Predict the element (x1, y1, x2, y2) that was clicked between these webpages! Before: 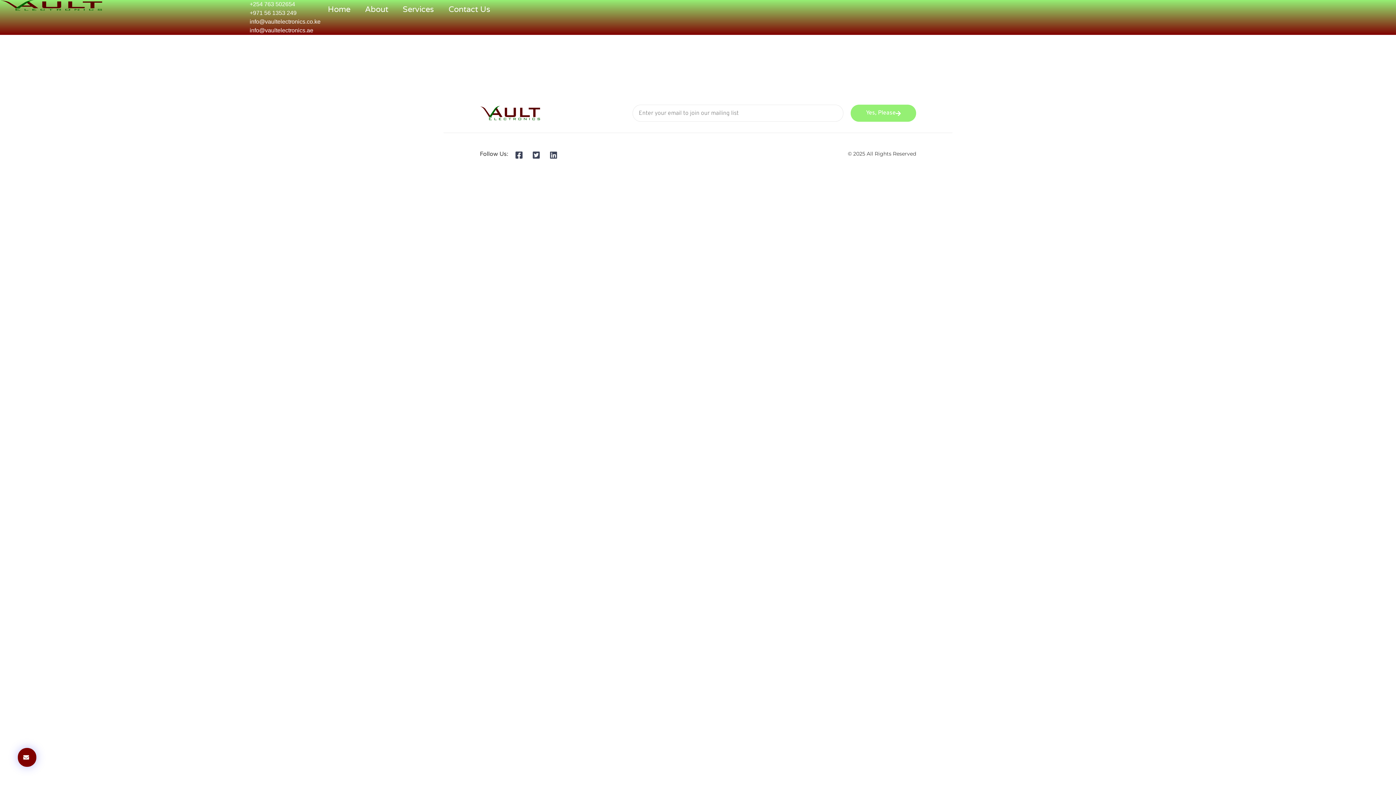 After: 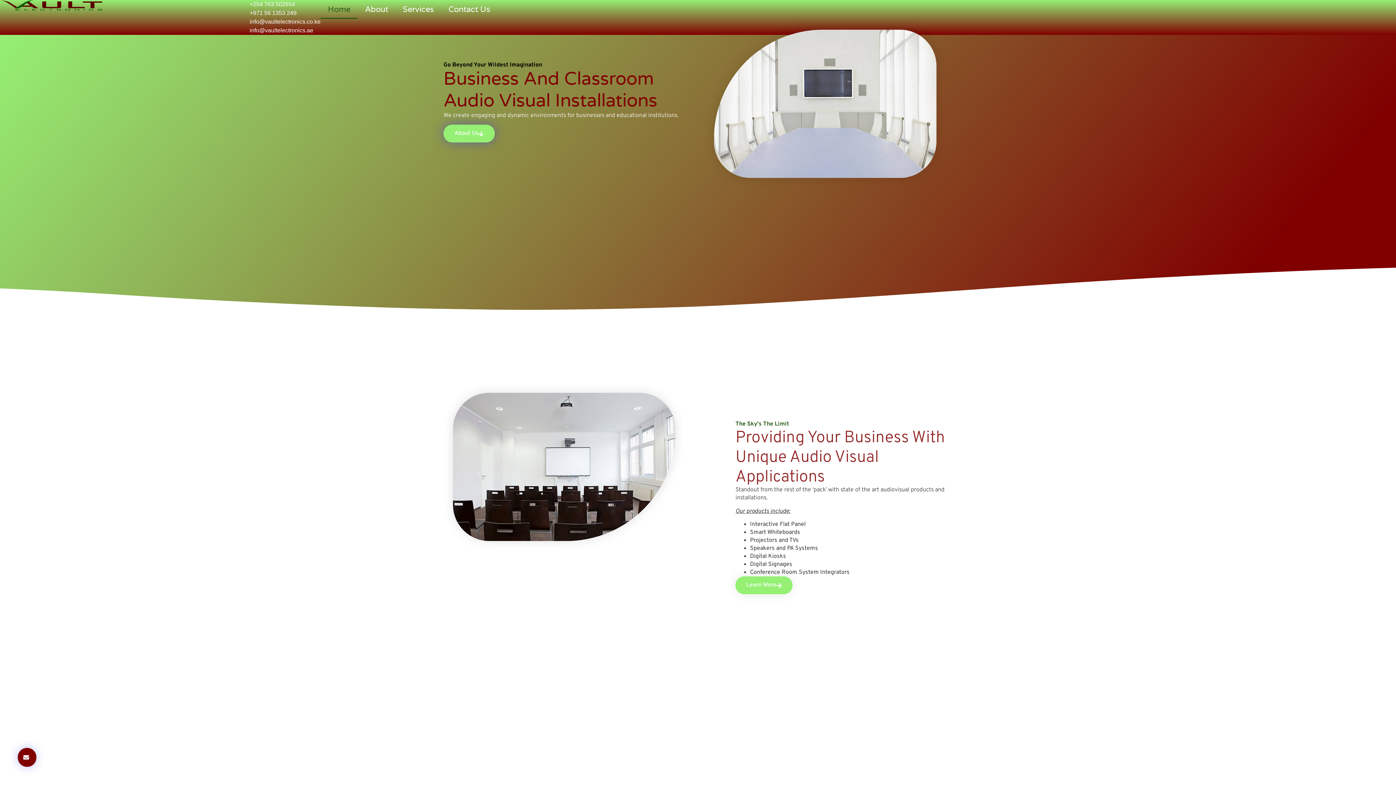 Action: label: Home bbox: (320, 0, 357, 18)